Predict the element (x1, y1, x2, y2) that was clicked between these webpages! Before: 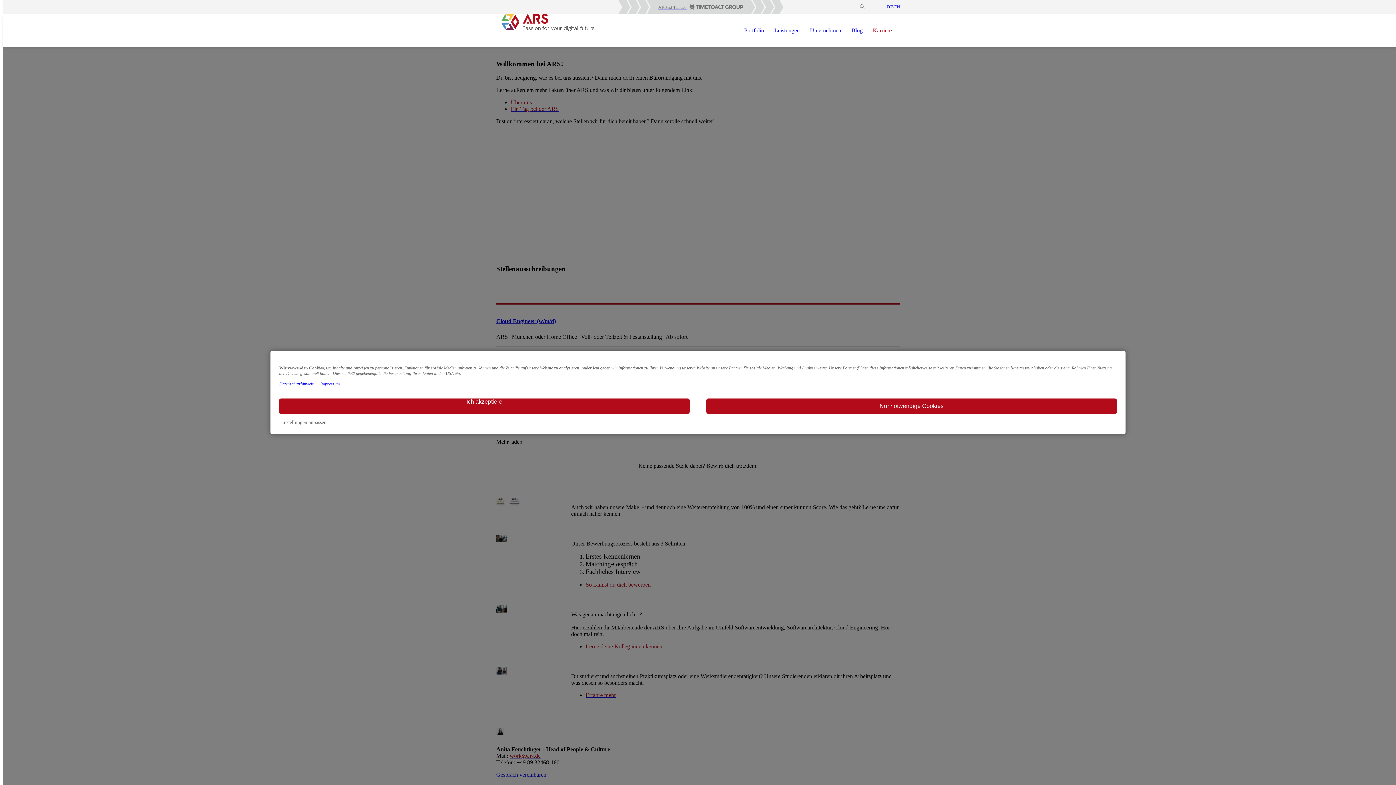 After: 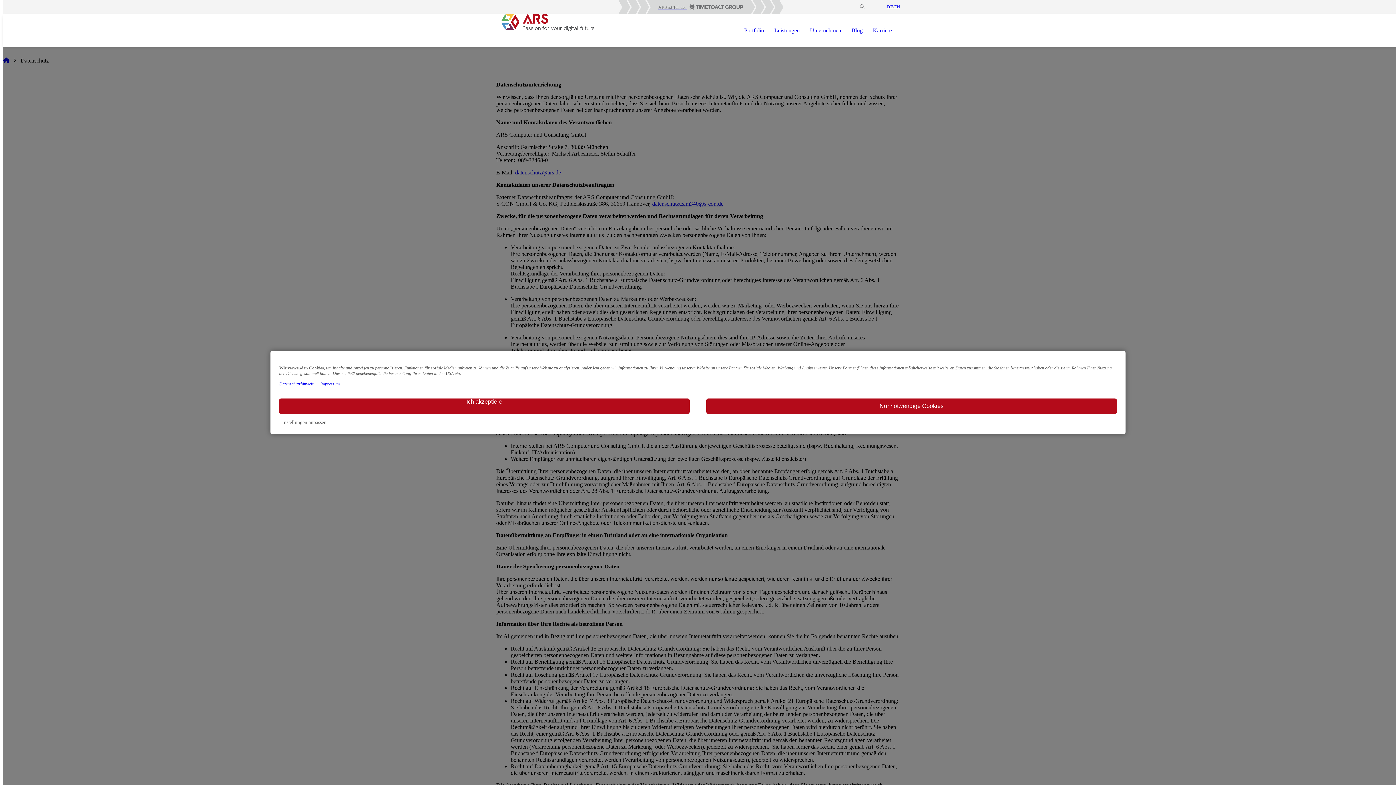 Action: bbox: (279, 381, 313, 386) label: Datenschutzhinweis